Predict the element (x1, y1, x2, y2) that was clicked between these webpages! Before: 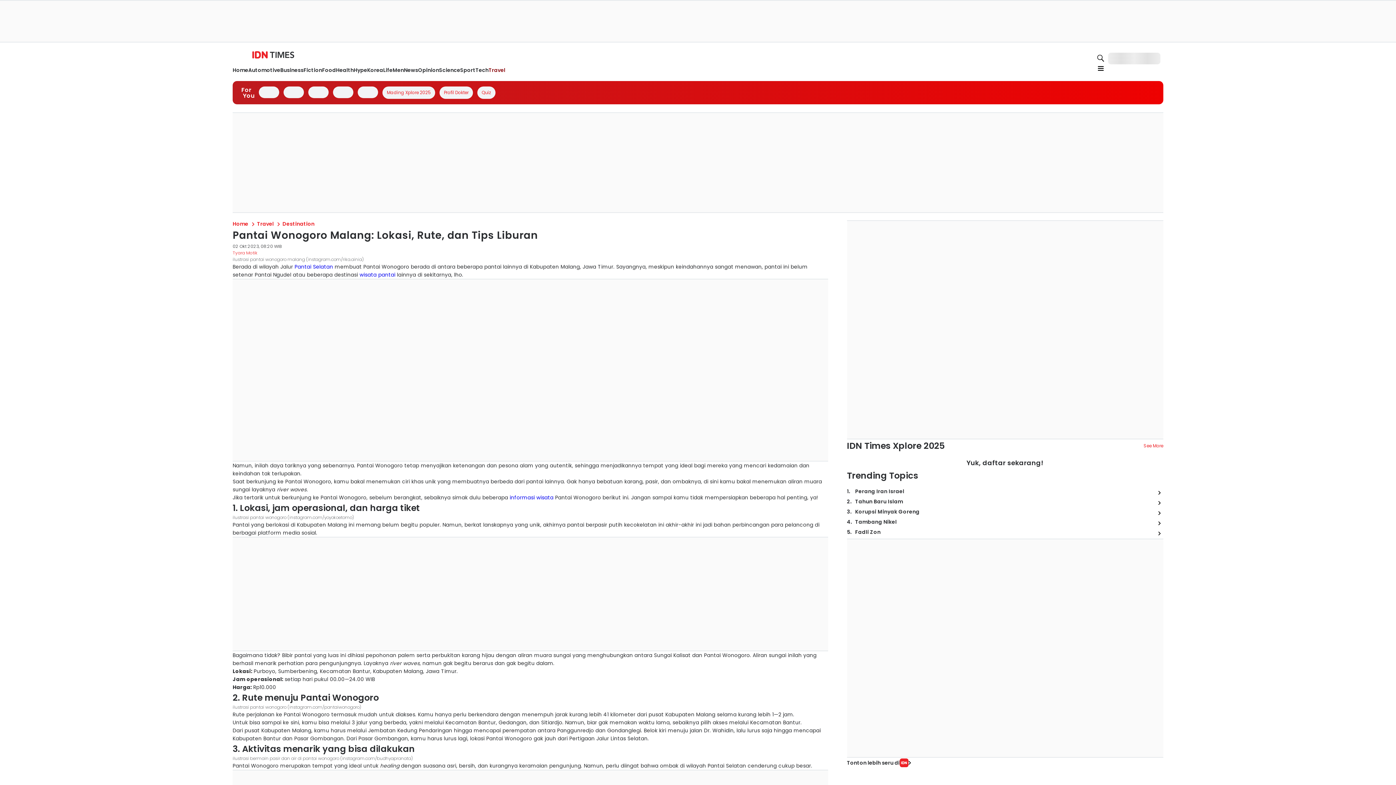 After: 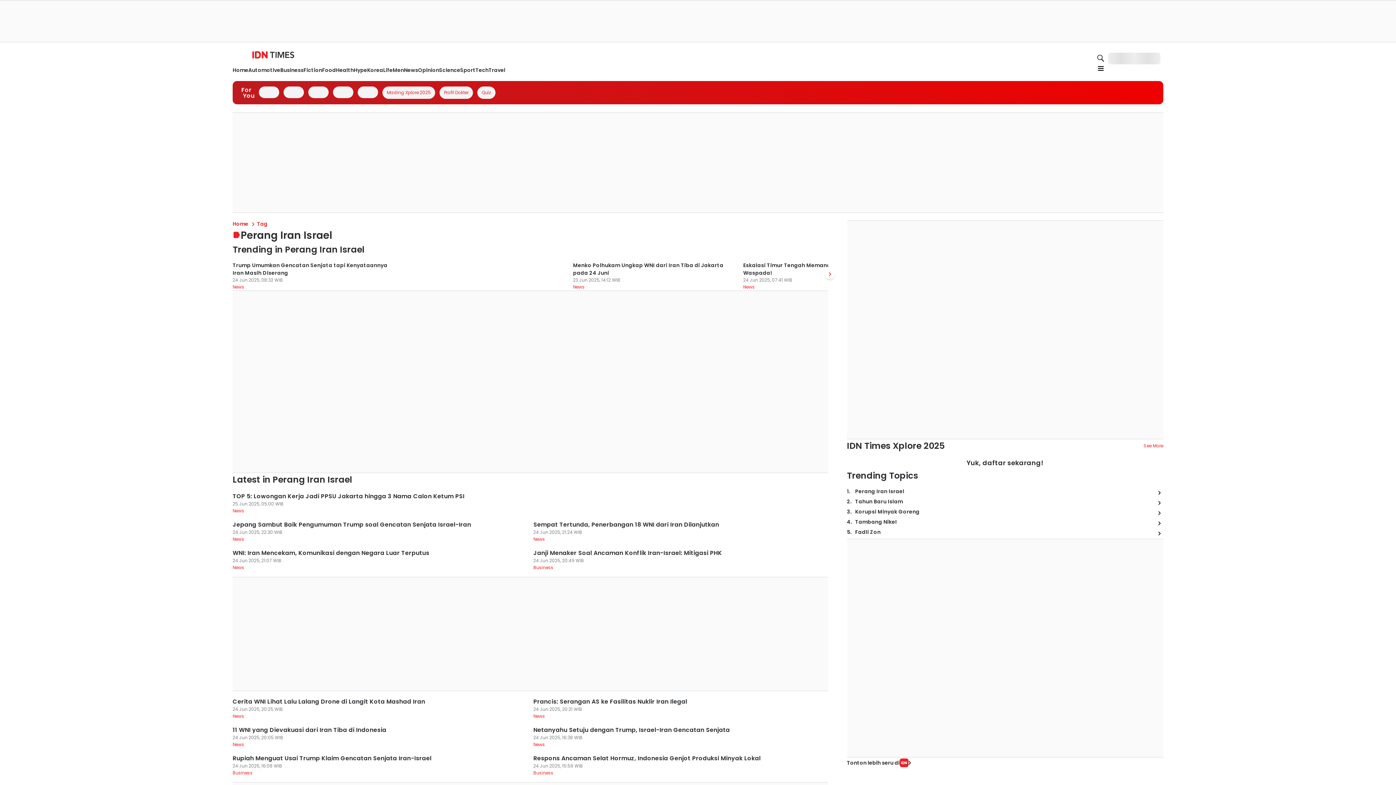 Action: bbox: (1154, 488, 1163, 498)